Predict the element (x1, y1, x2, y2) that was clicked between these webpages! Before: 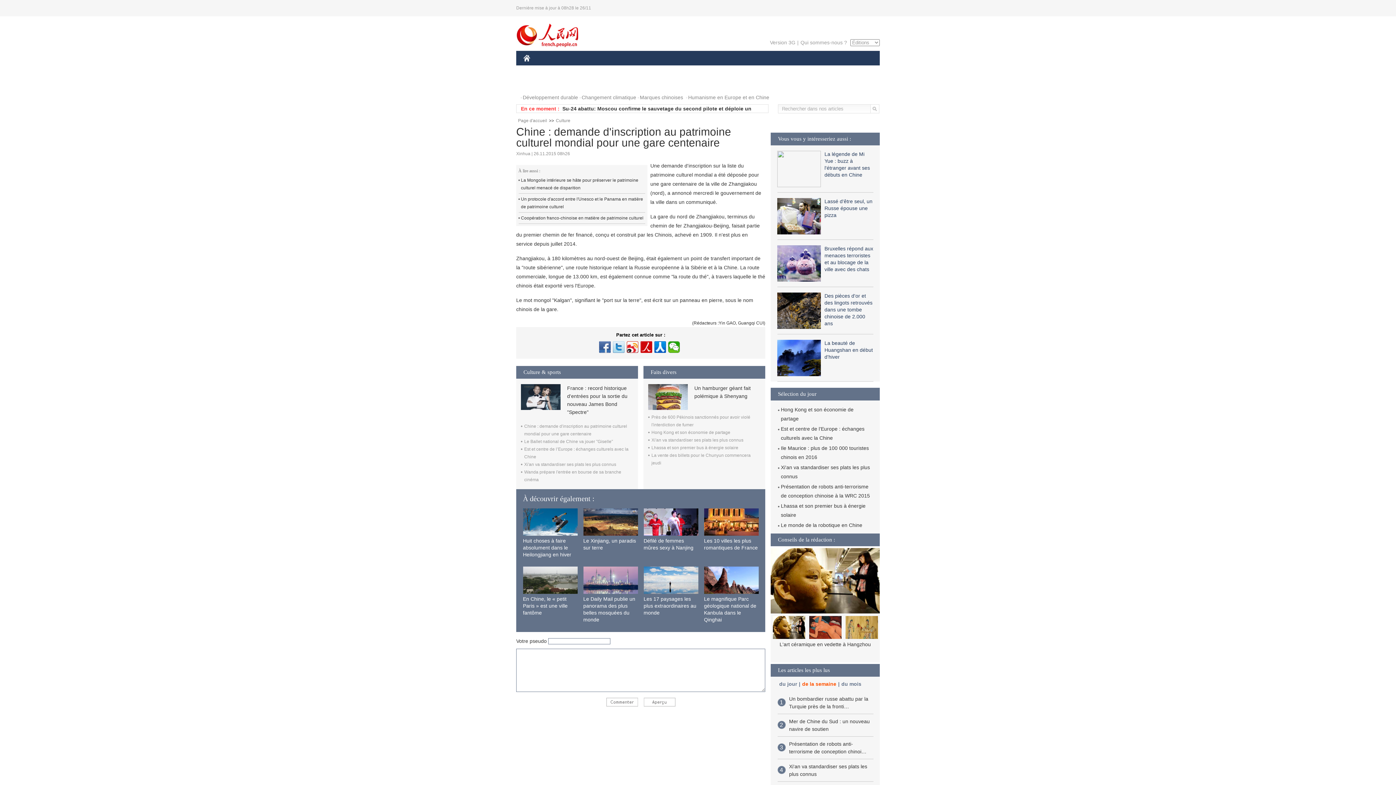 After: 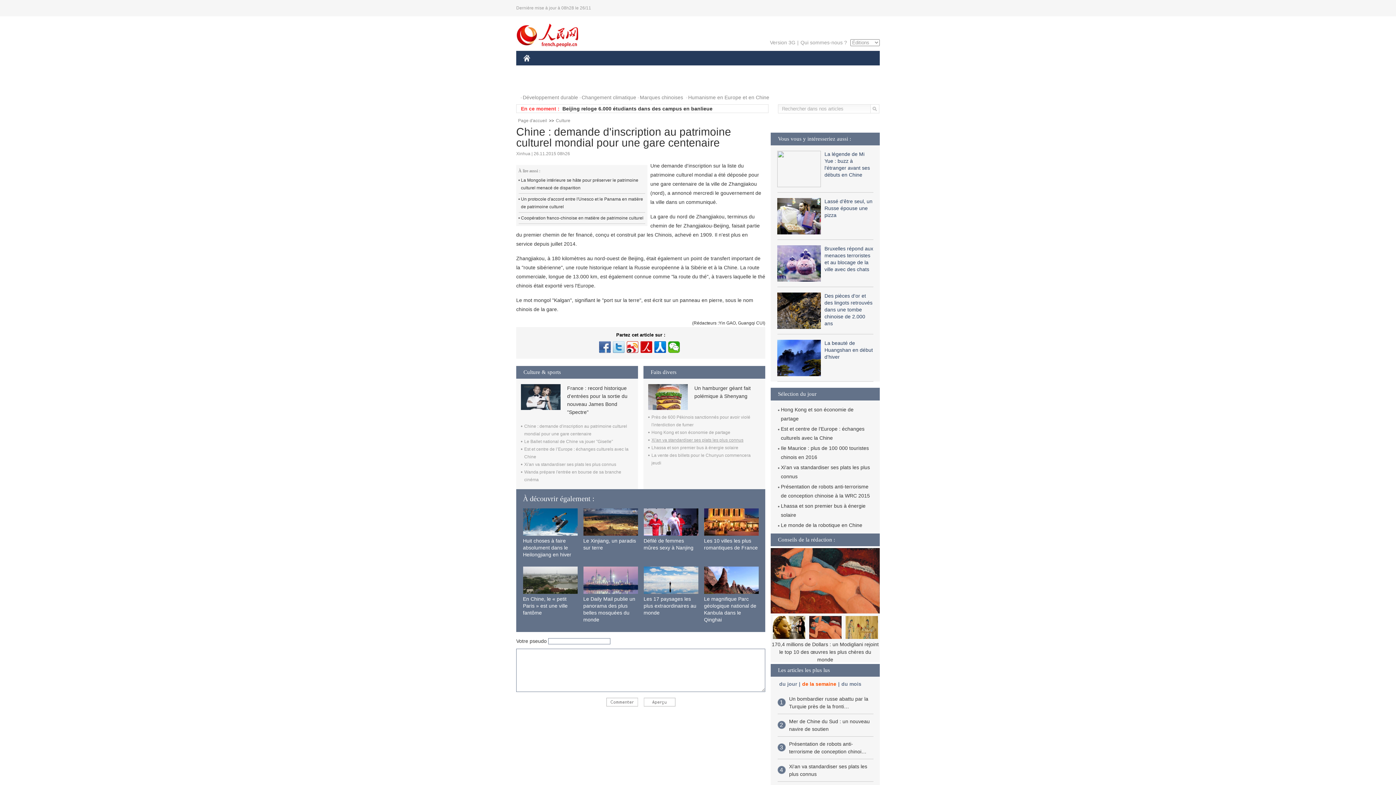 Action: label: Xi'an va standardiser ses plats les plus connus bbox: (651, 437, 743, 442)